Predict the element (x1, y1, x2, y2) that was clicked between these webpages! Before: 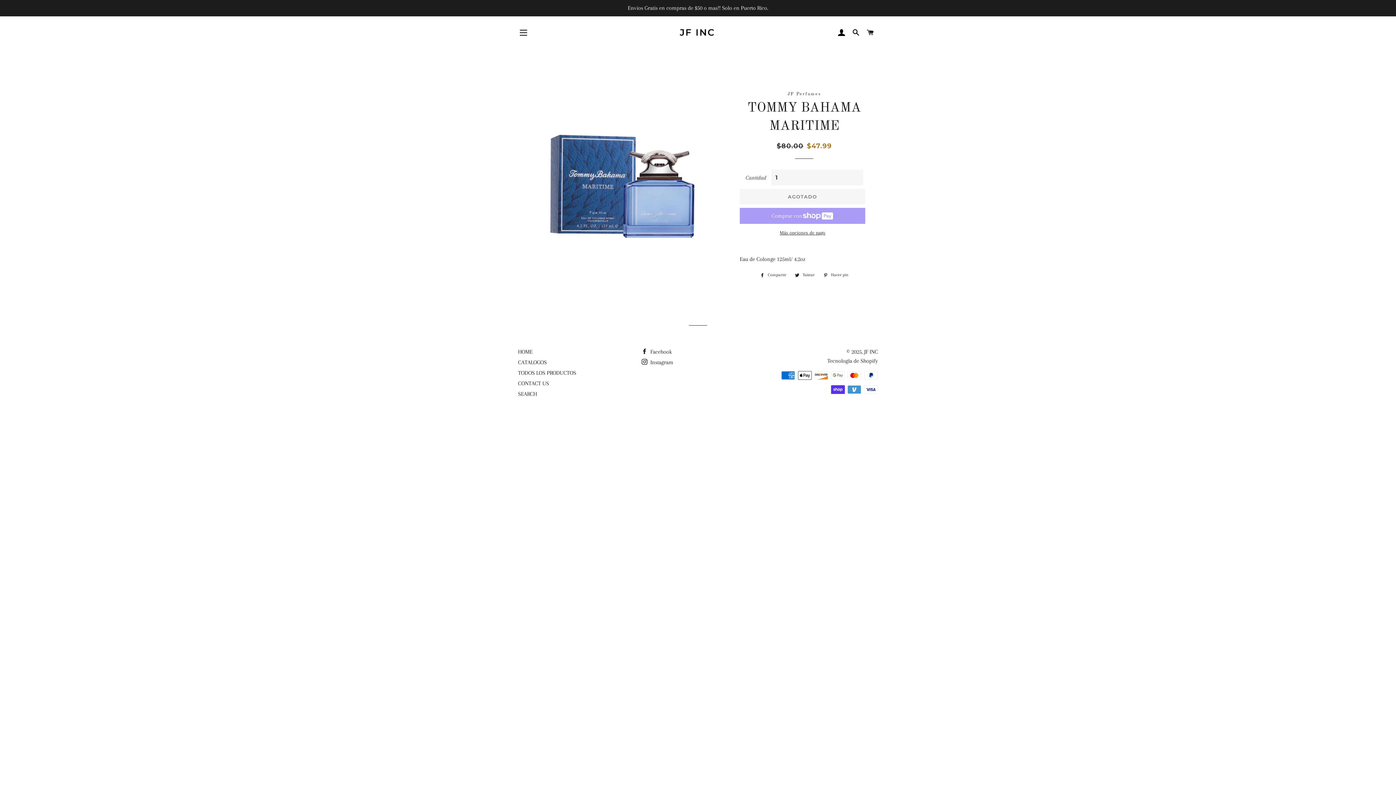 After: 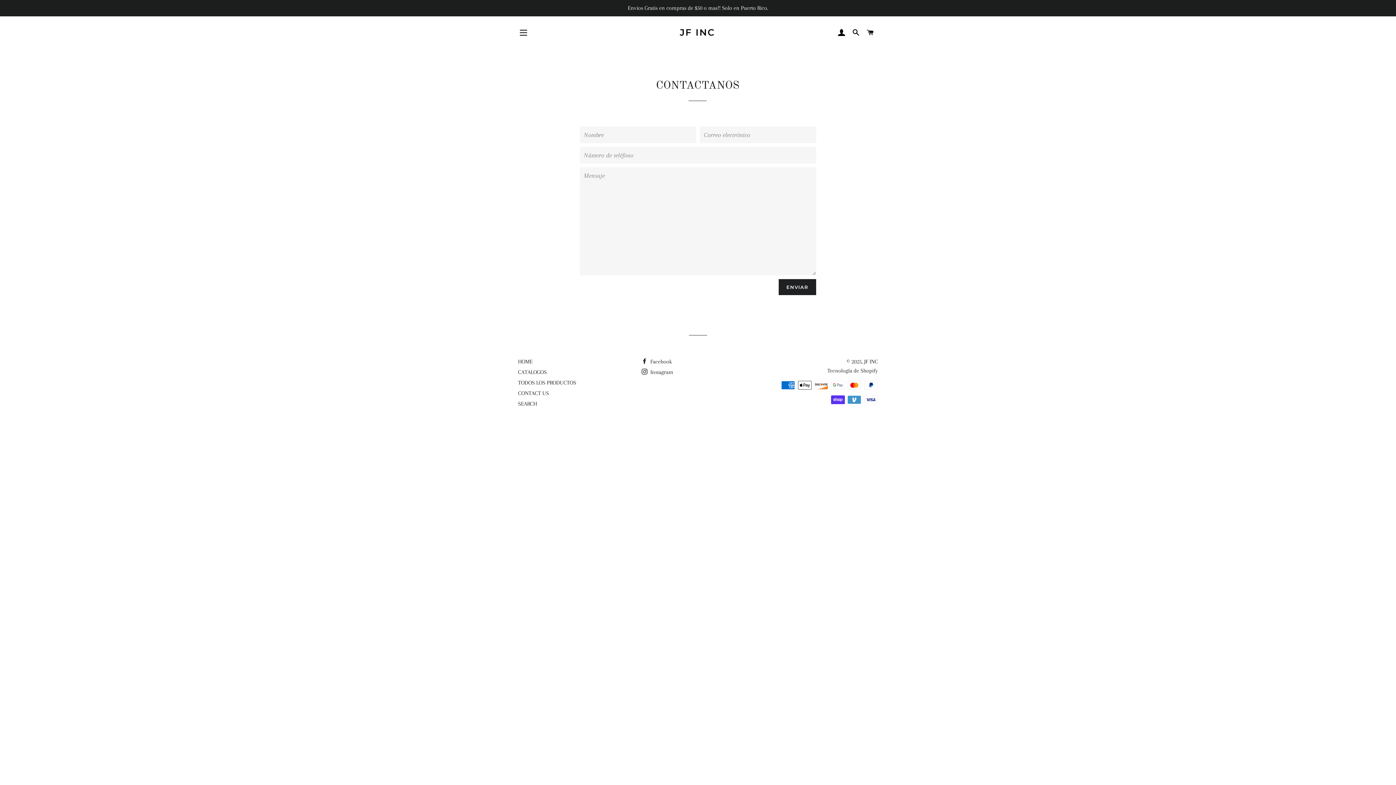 Action: label: CONTACT US bbox: (518, 380, 549, 386)